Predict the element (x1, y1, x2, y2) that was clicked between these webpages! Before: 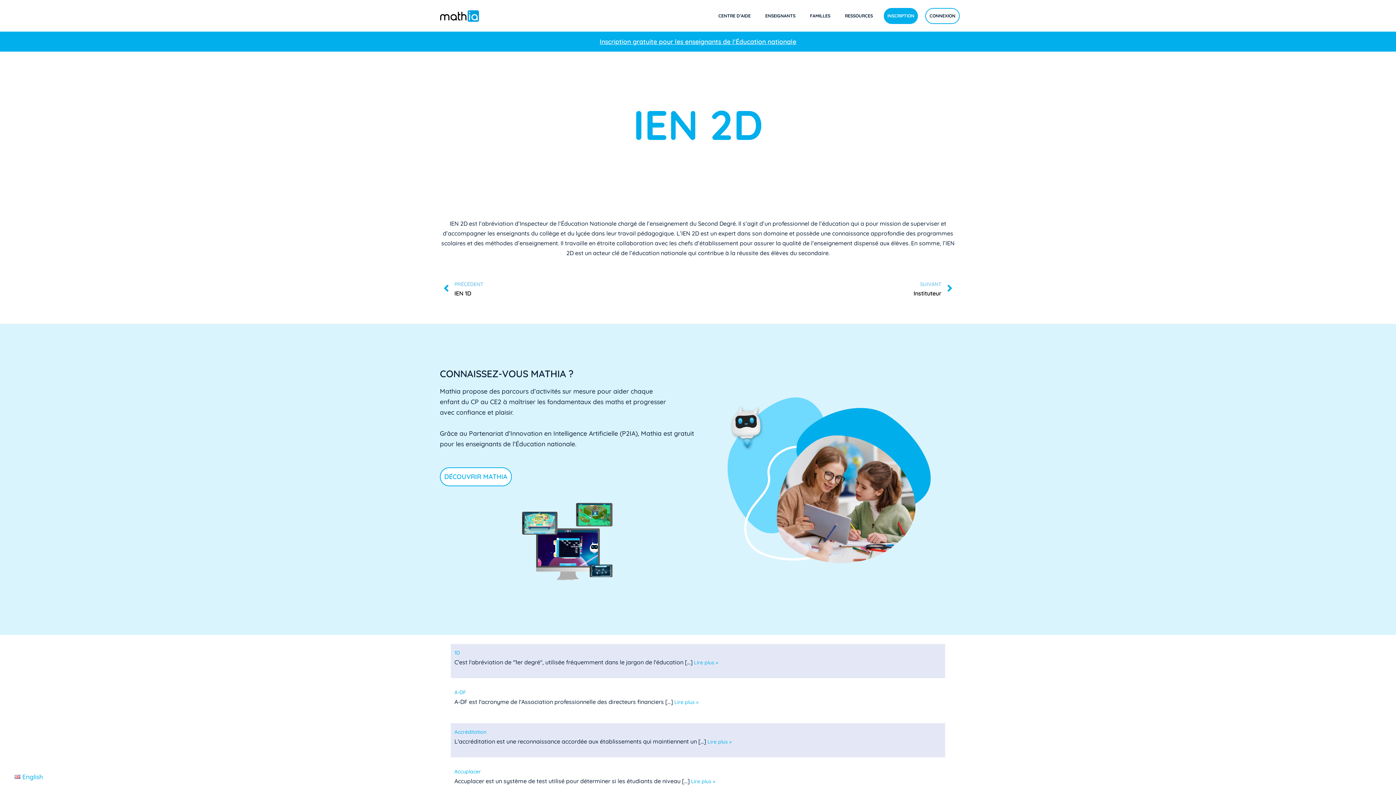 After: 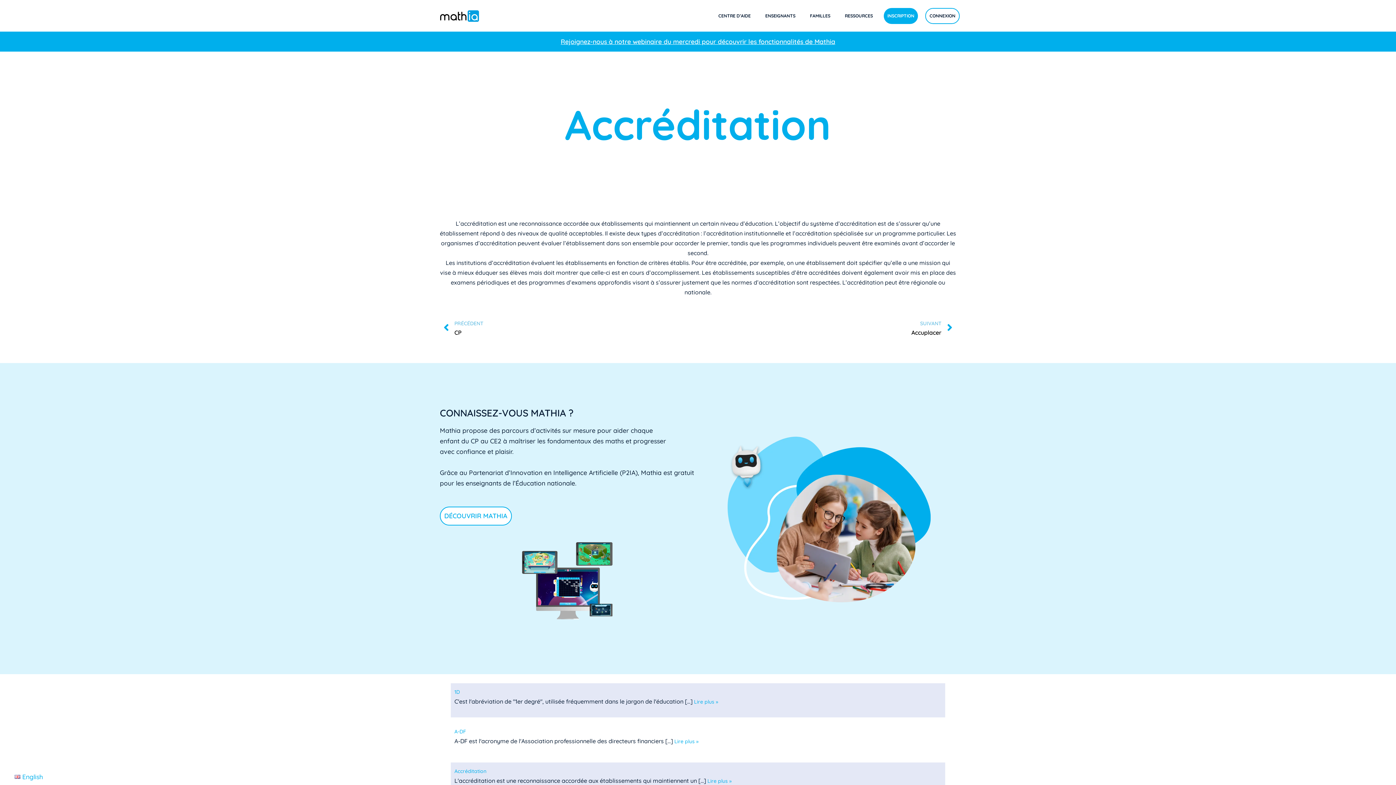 Action: label: Lire plus » bbox: (707, 739, 732, 745)